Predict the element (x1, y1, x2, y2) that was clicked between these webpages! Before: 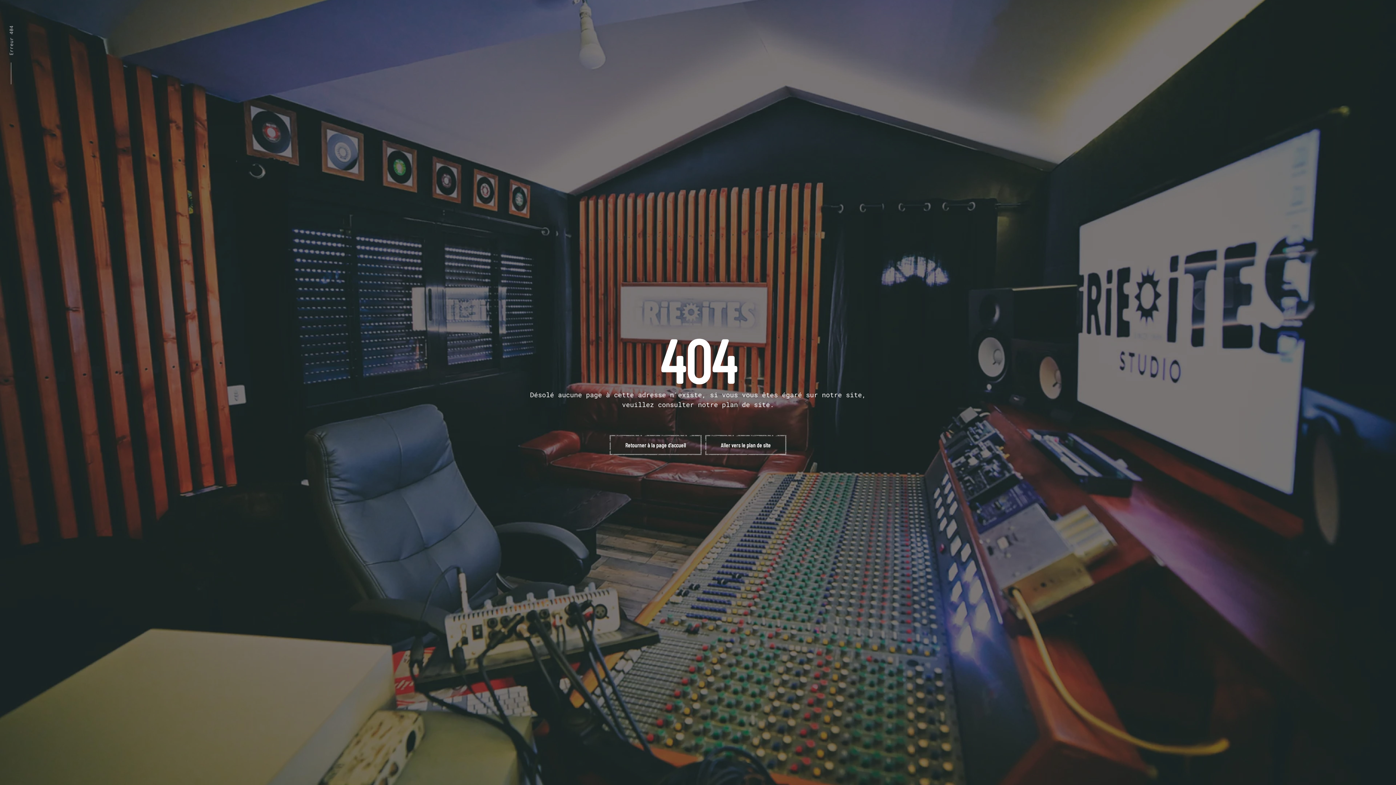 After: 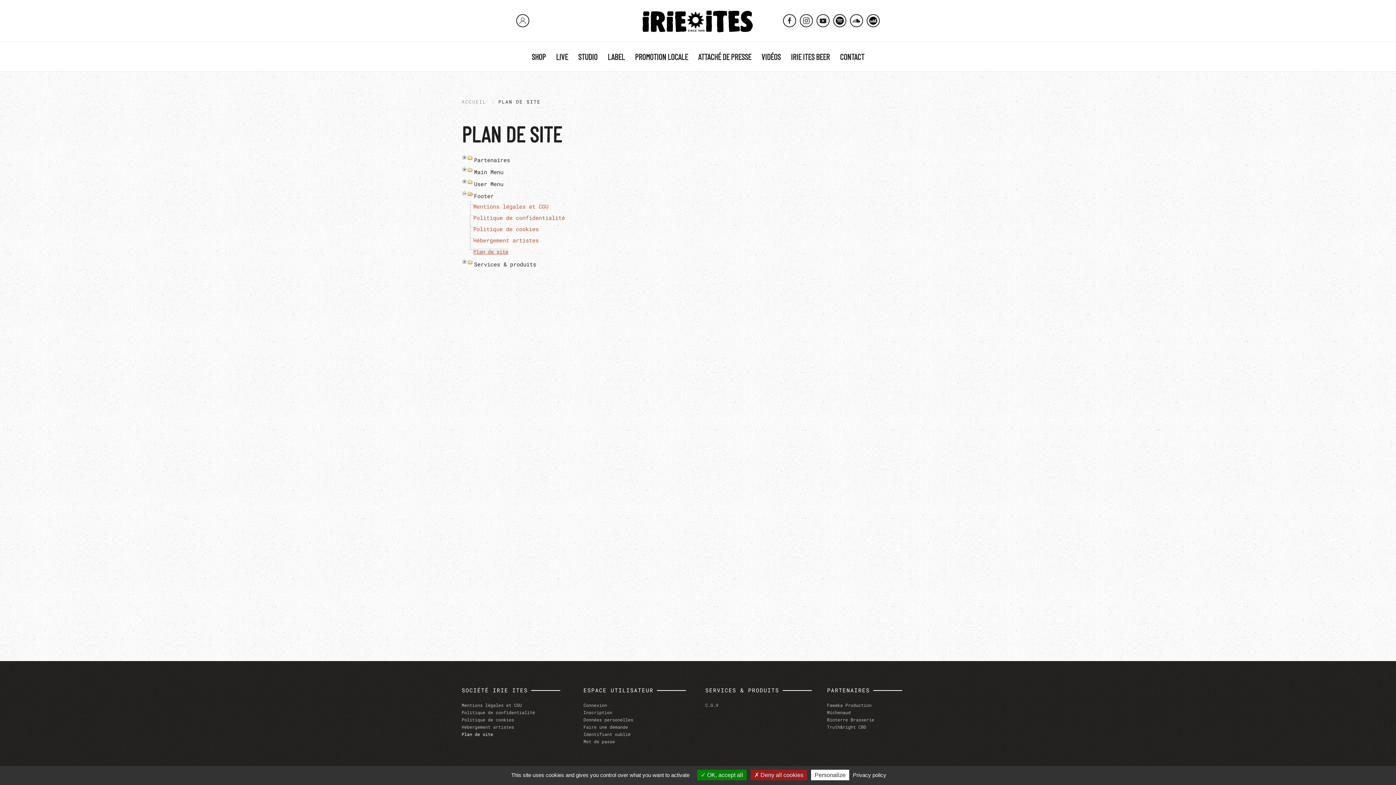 Action: bbox: (705, 435, 786, 455) label: Aller vers le plan de site